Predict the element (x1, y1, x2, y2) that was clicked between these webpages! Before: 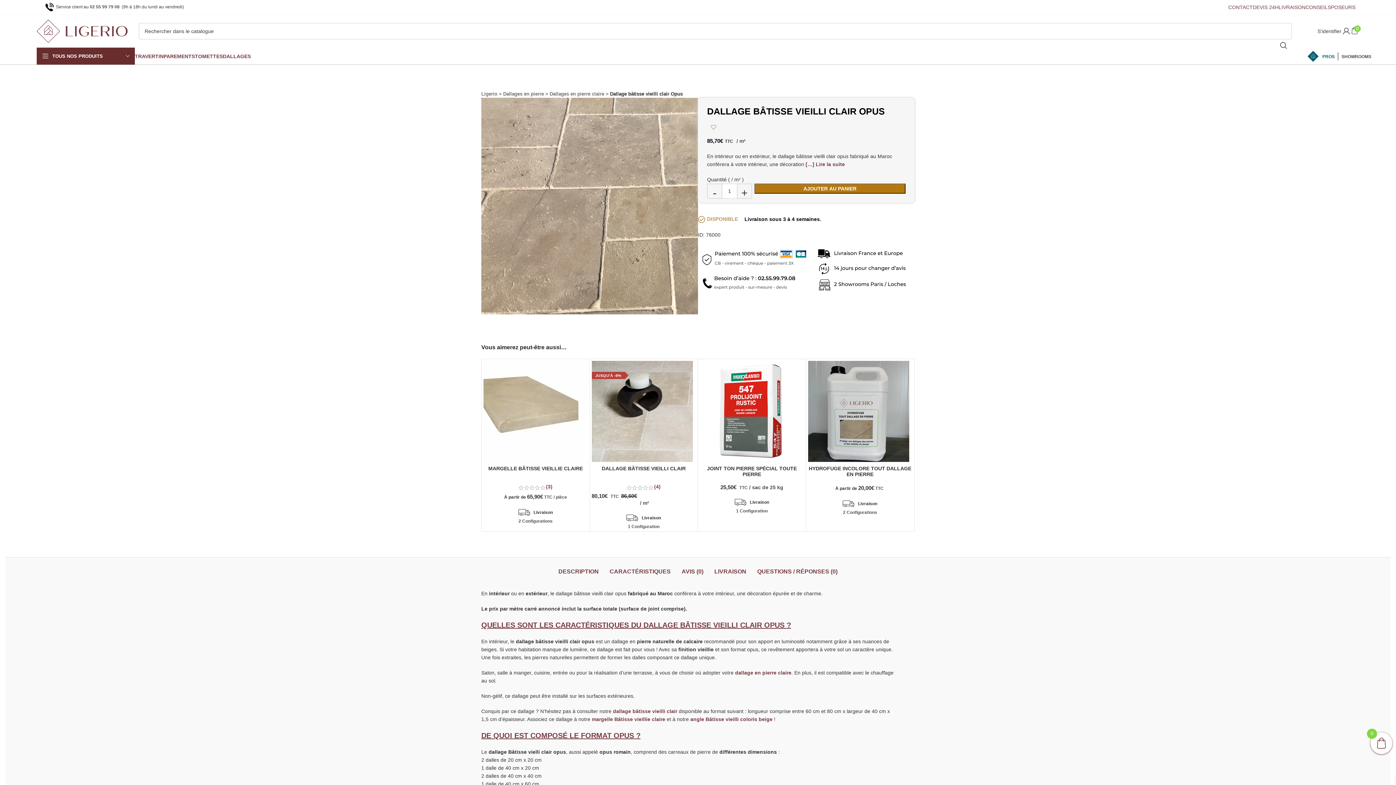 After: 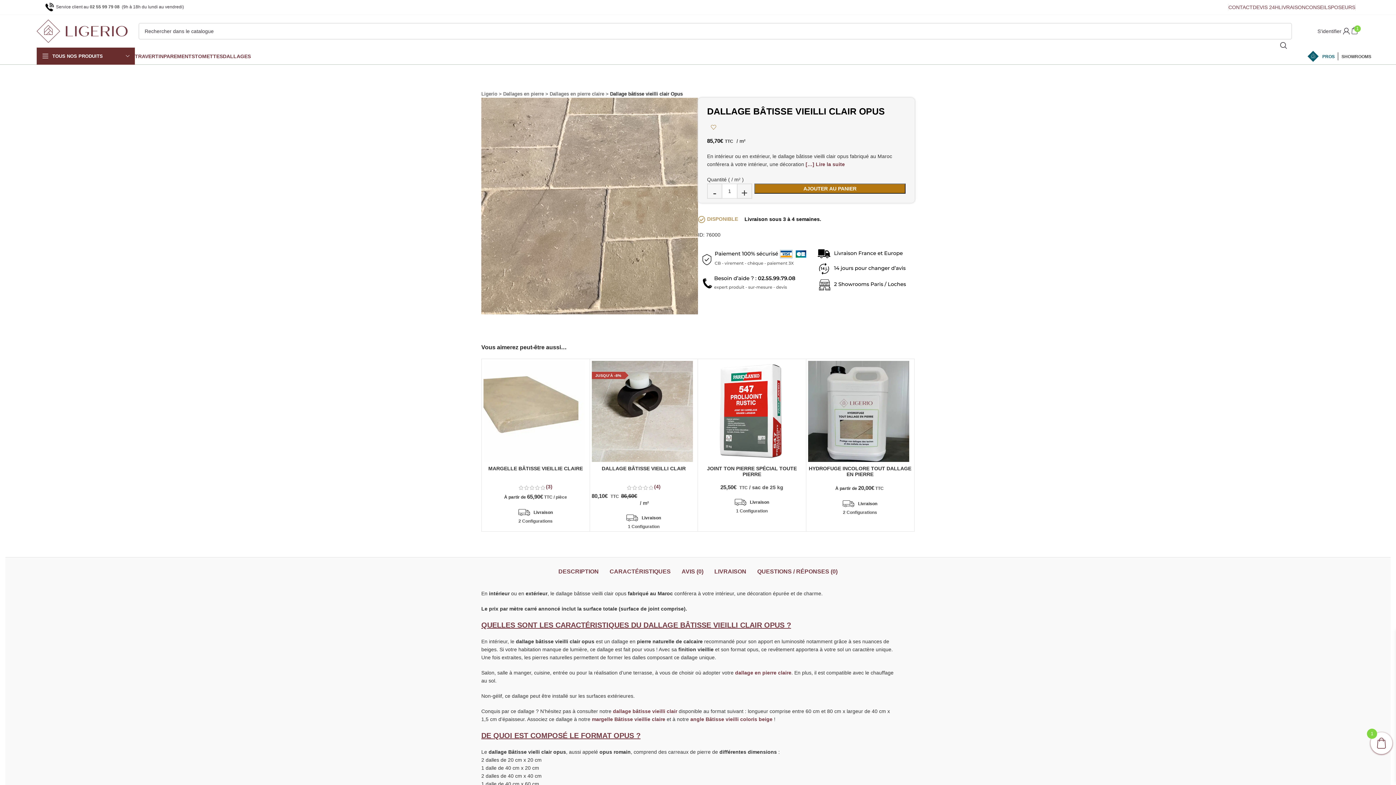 Action: bbox: (754, 183, 905, 193) label: AJOUTER AU PANIER